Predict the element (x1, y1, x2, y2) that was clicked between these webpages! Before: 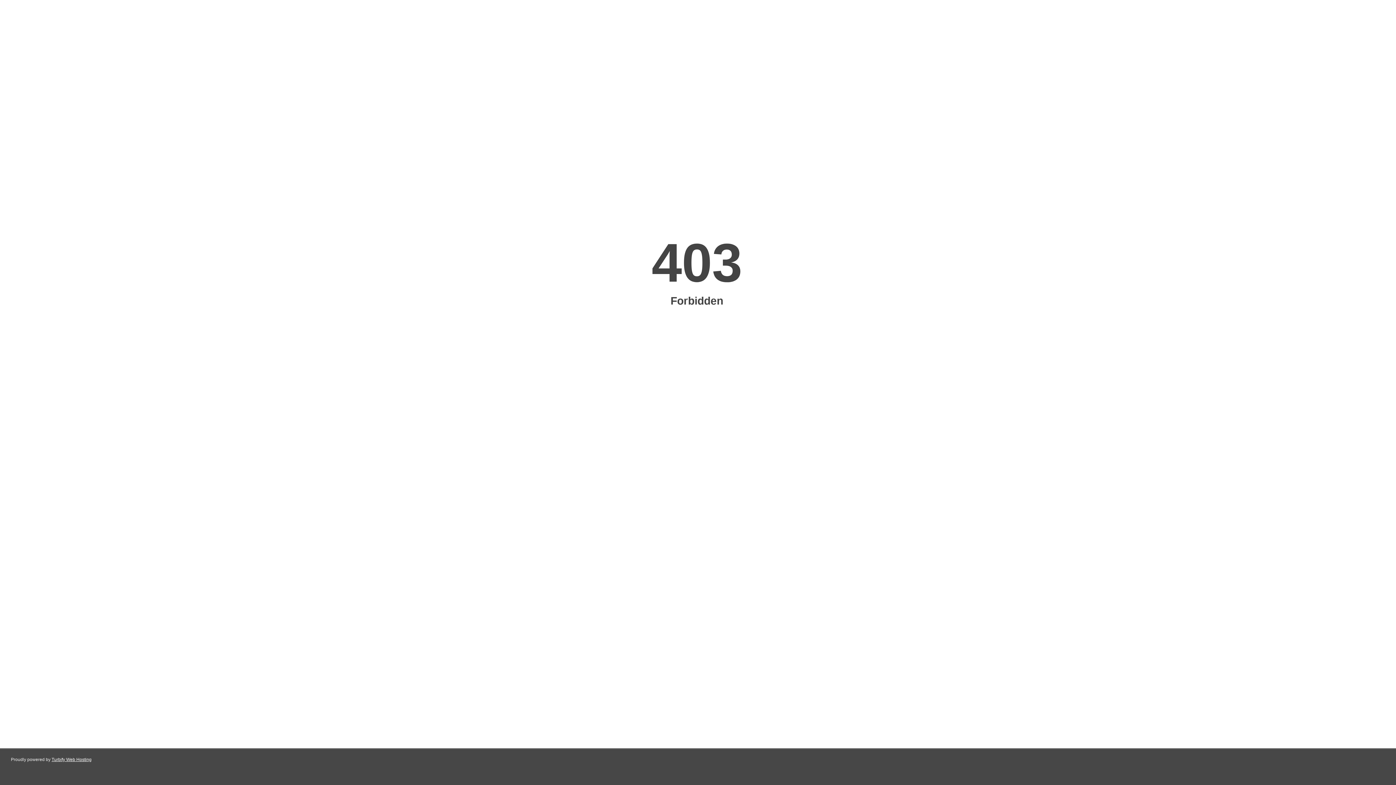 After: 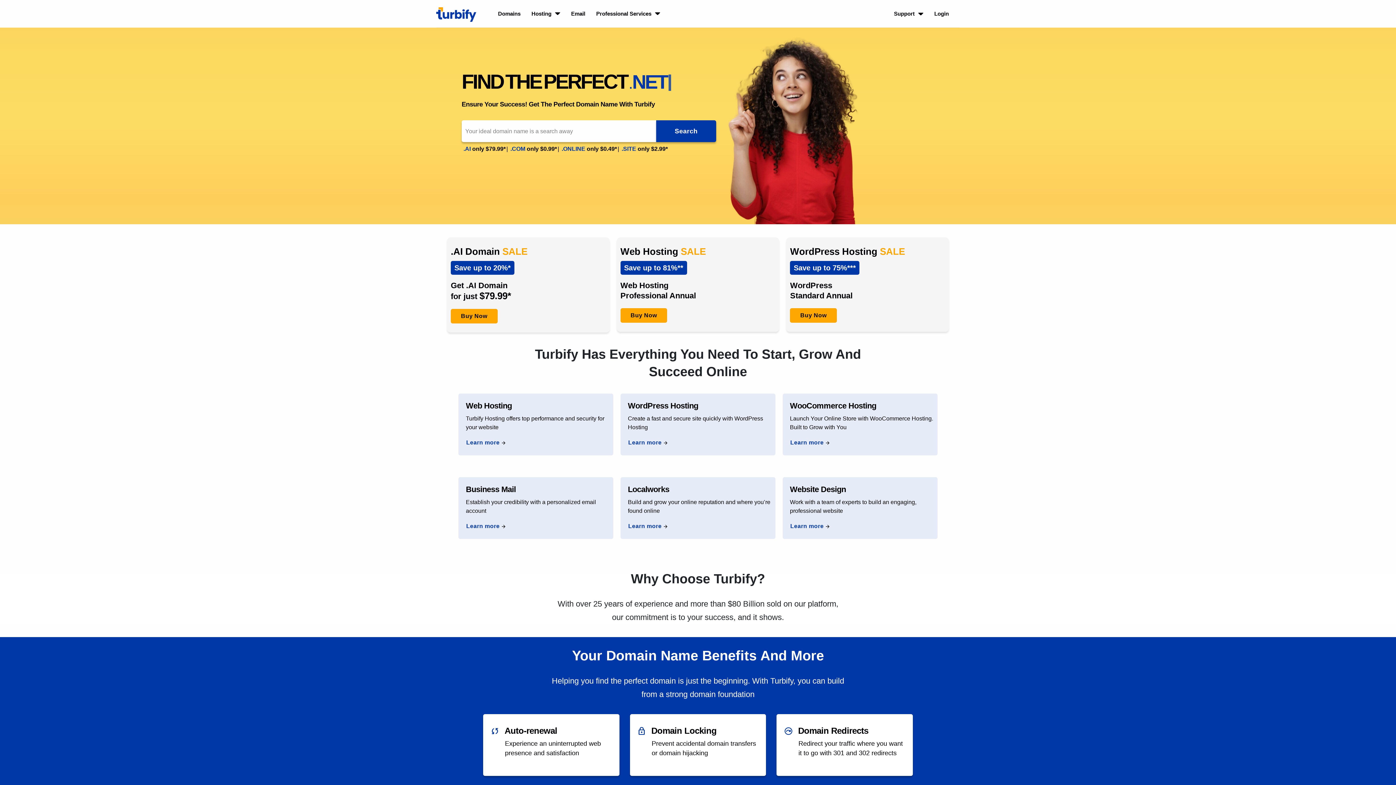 Action: label: Turbify Web Hosting bbox: (51, 757, 91, 762)